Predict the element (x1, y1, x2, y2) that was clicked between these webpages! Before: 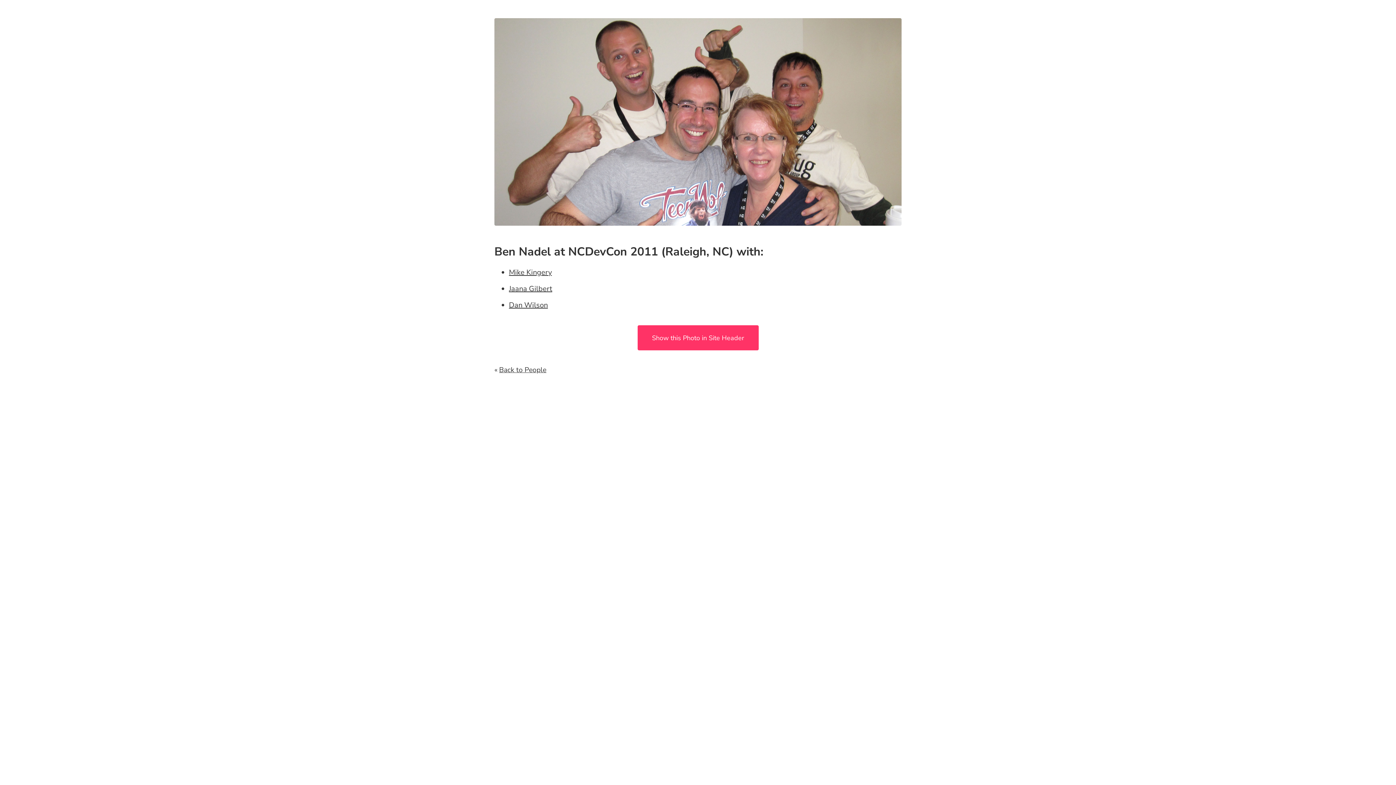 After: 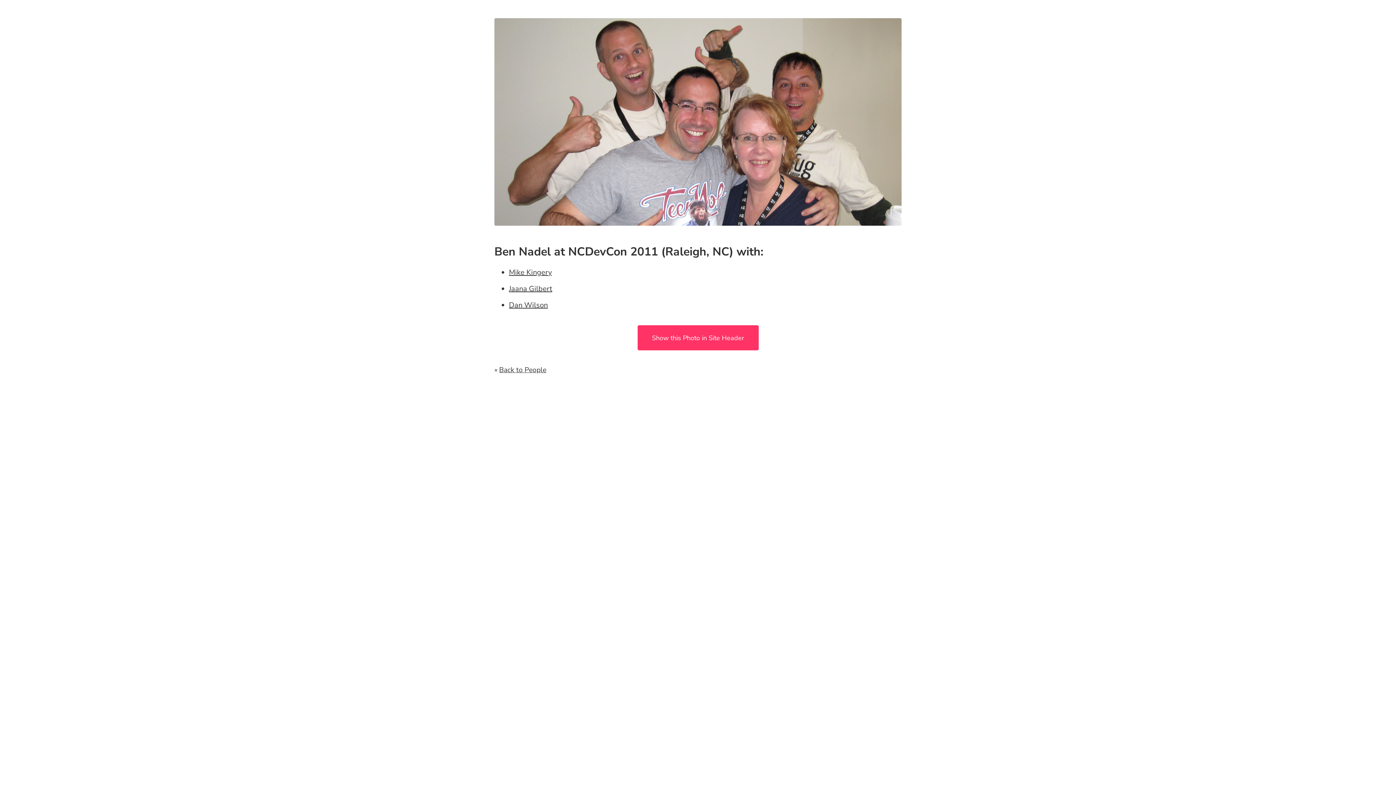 Action: bbox: (509, 267, 552, 277) label: Mike Kingery